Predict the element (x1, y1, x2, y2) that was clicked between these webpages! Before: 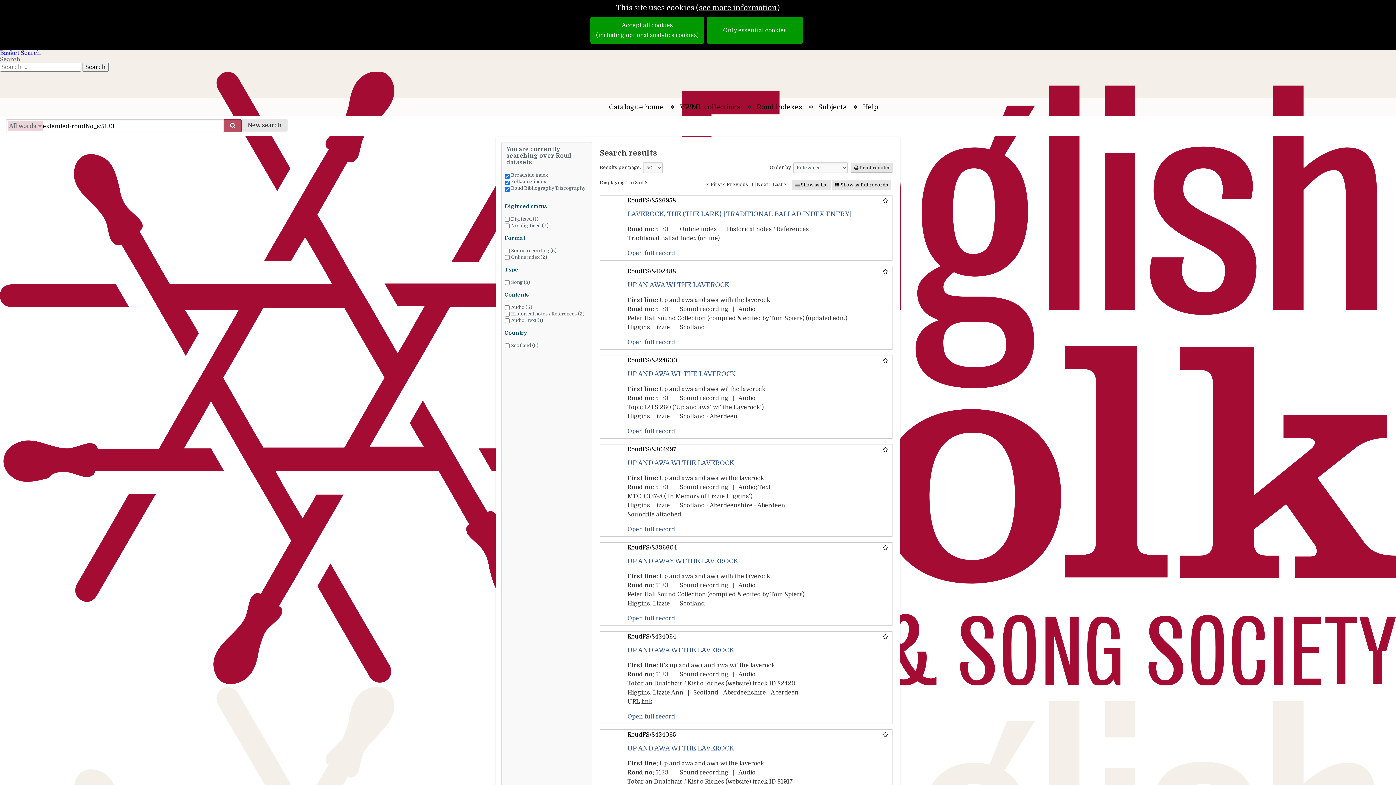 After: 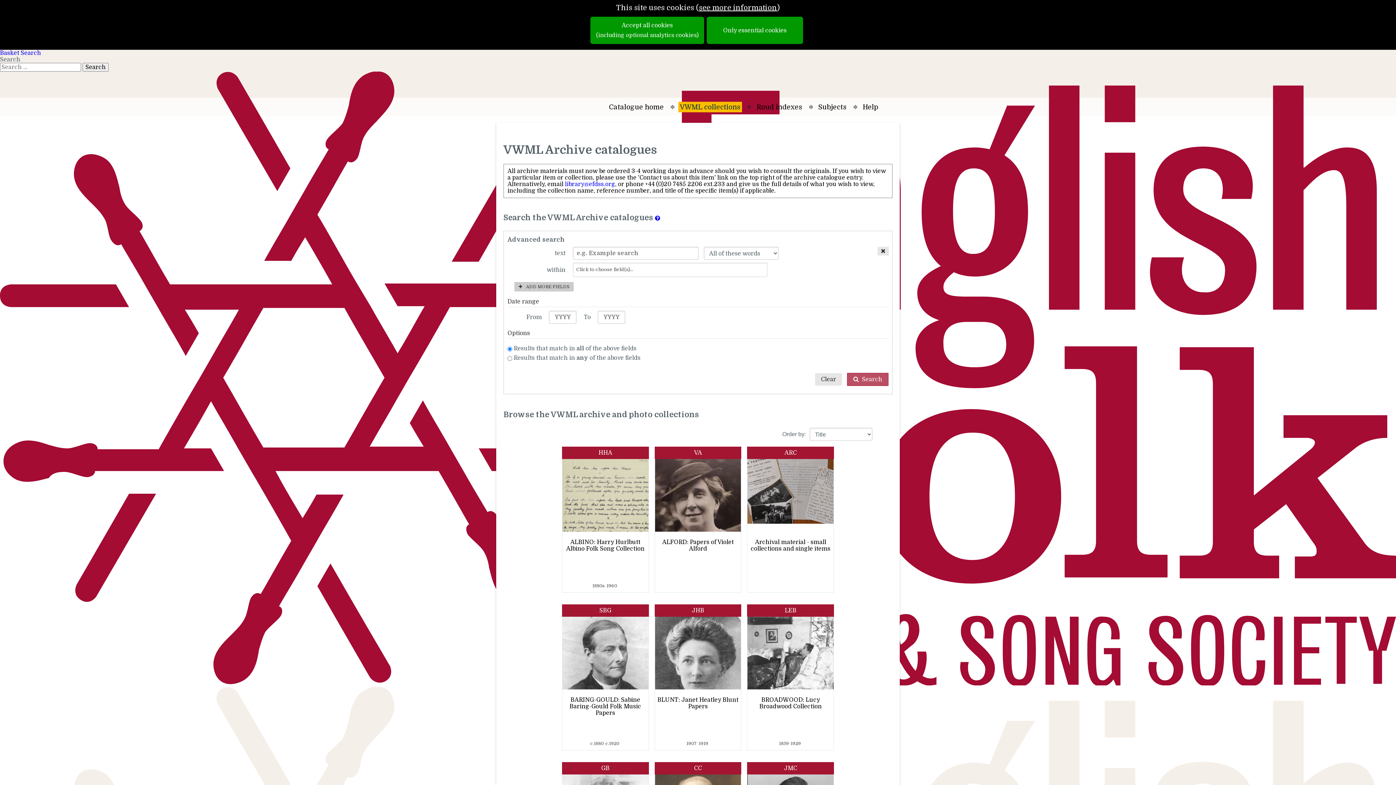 Action: label: VWML collections bbox: (678, 101, 742, 112)